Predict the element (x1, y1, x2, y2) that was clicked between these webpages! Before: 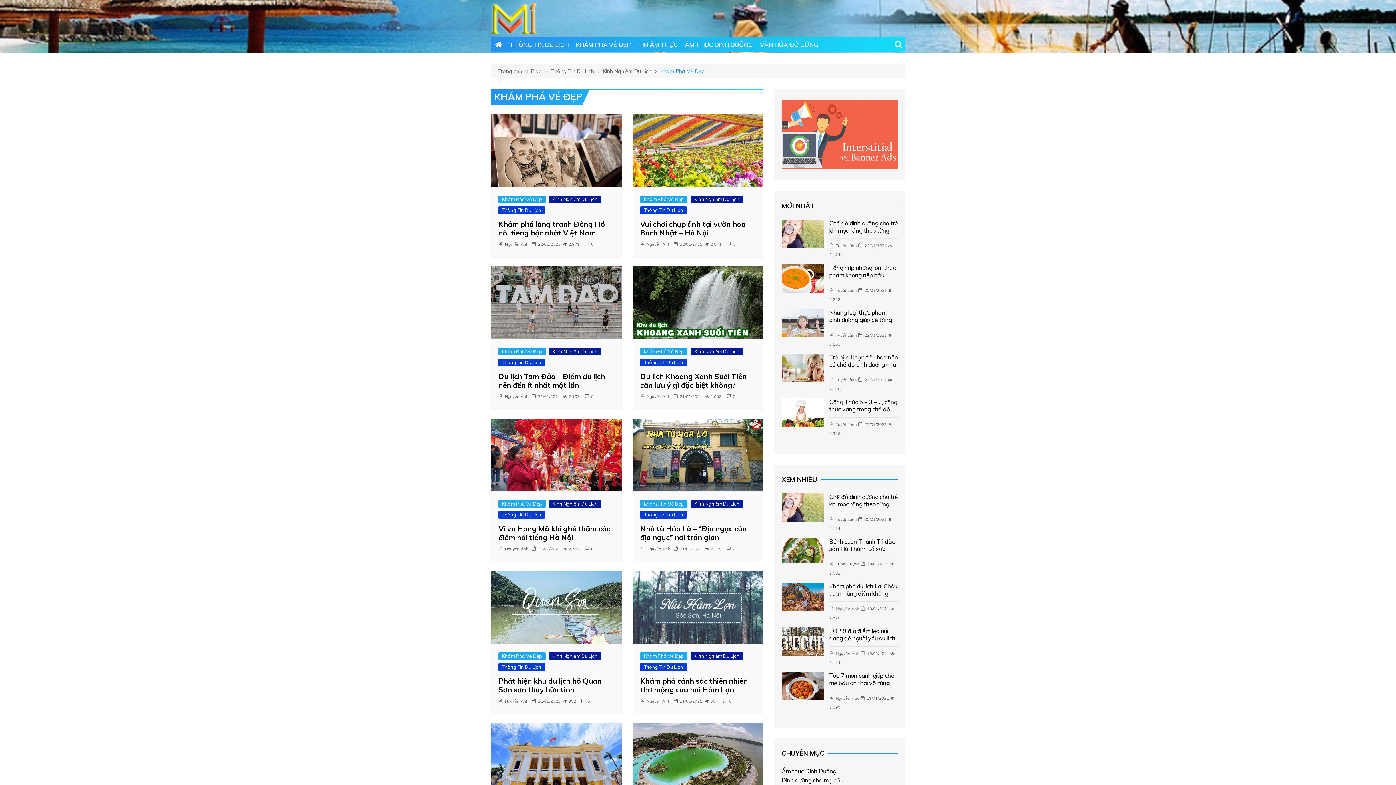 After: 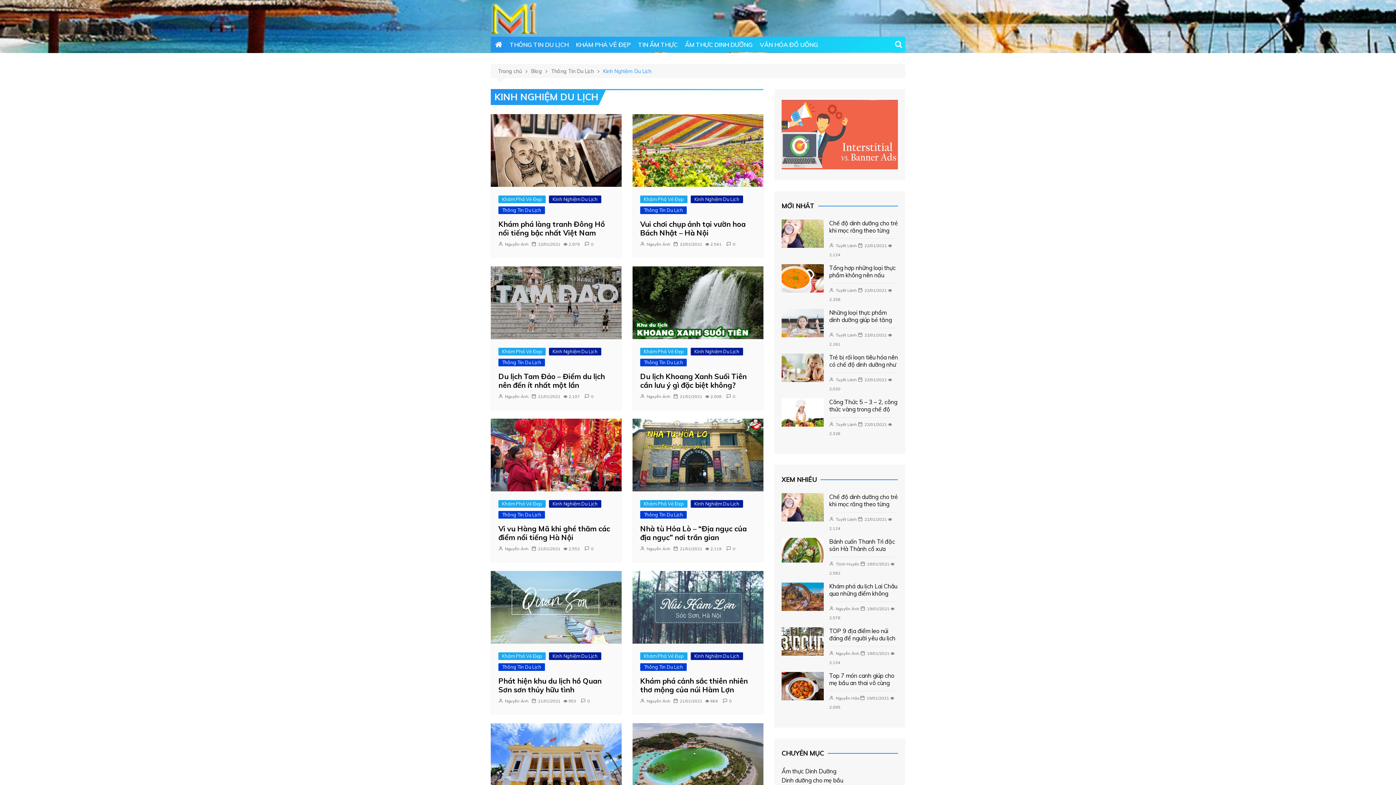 Action: label: Kinh Nghiệm Du Lịch bbox: (690, 652, 743, 660)